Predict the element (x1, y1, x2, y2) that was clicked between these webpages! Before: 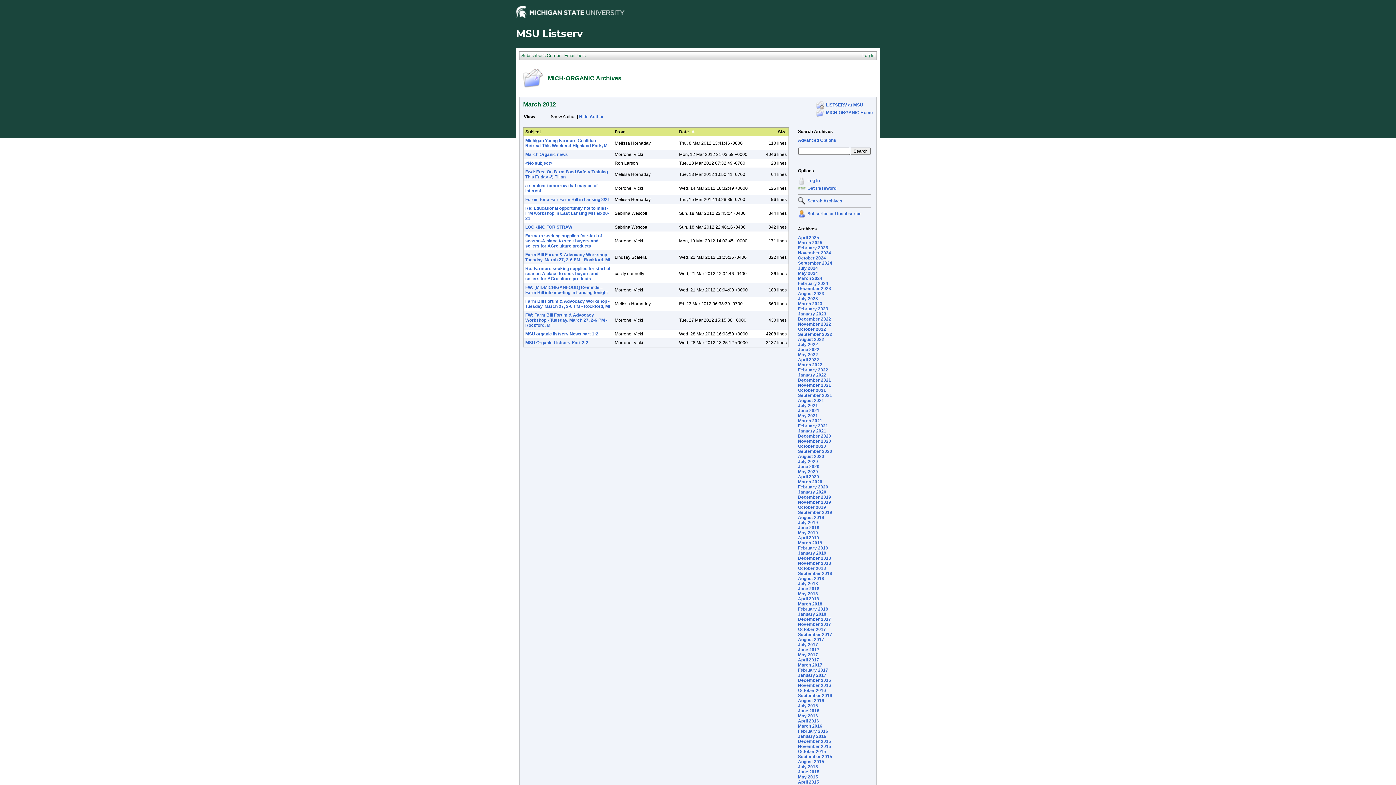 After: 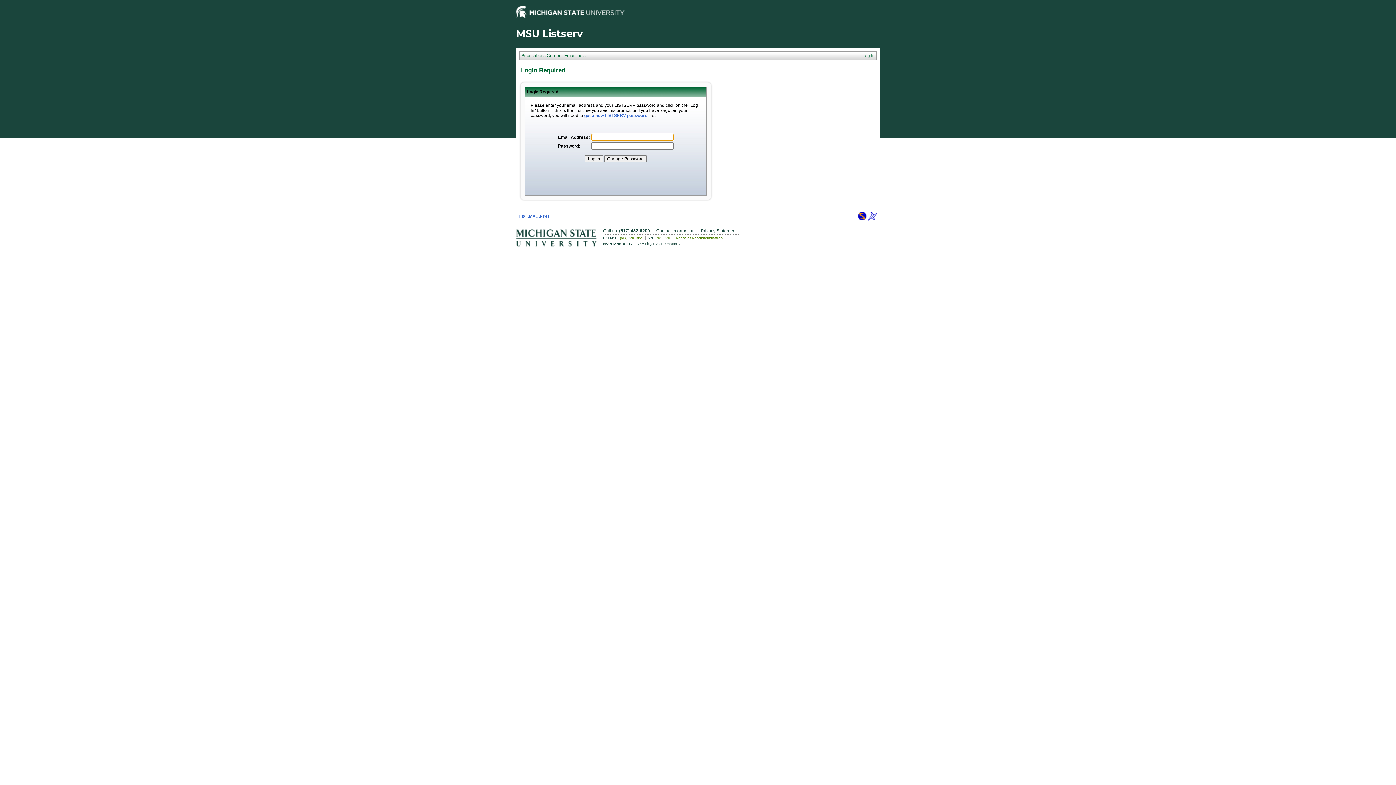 Action: bbox: (807, 178, 820, 183) label: Log In